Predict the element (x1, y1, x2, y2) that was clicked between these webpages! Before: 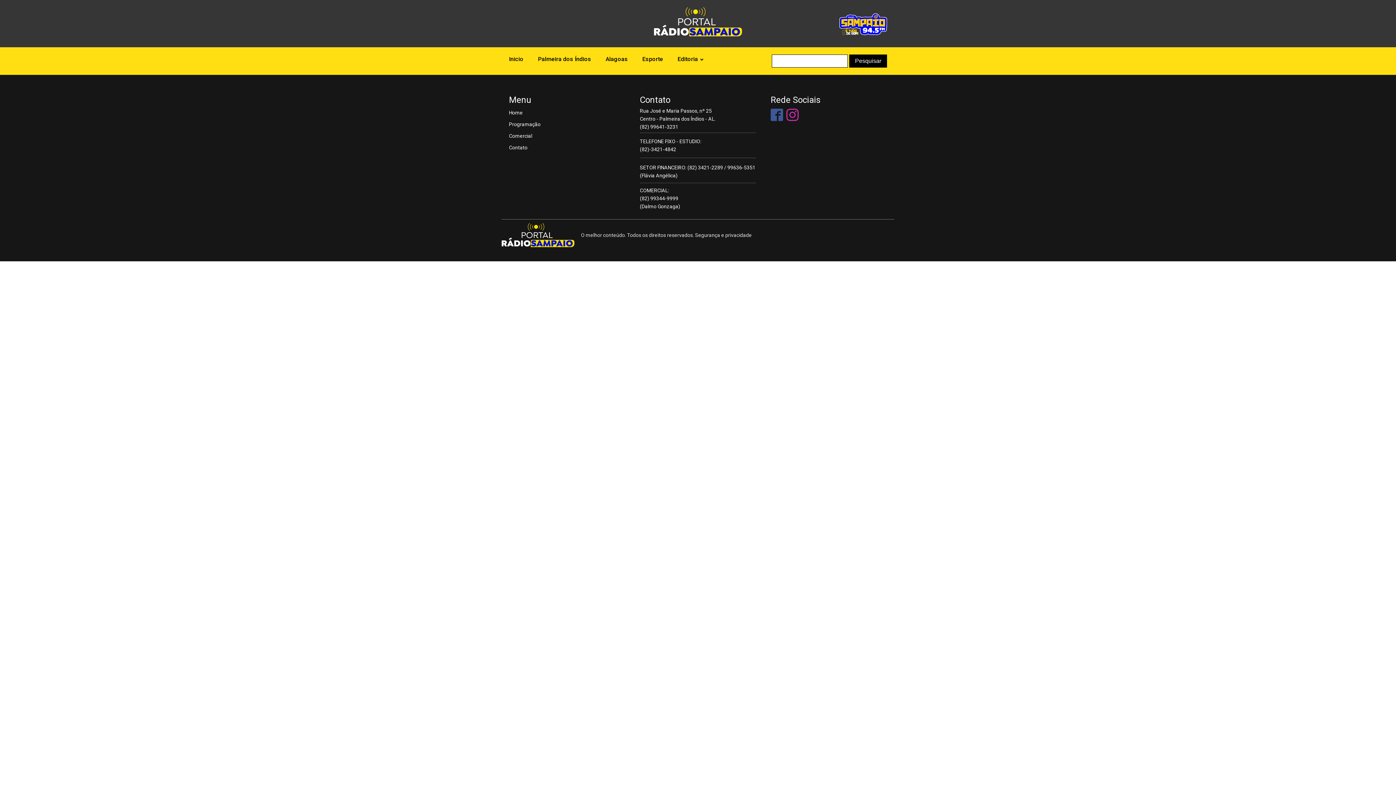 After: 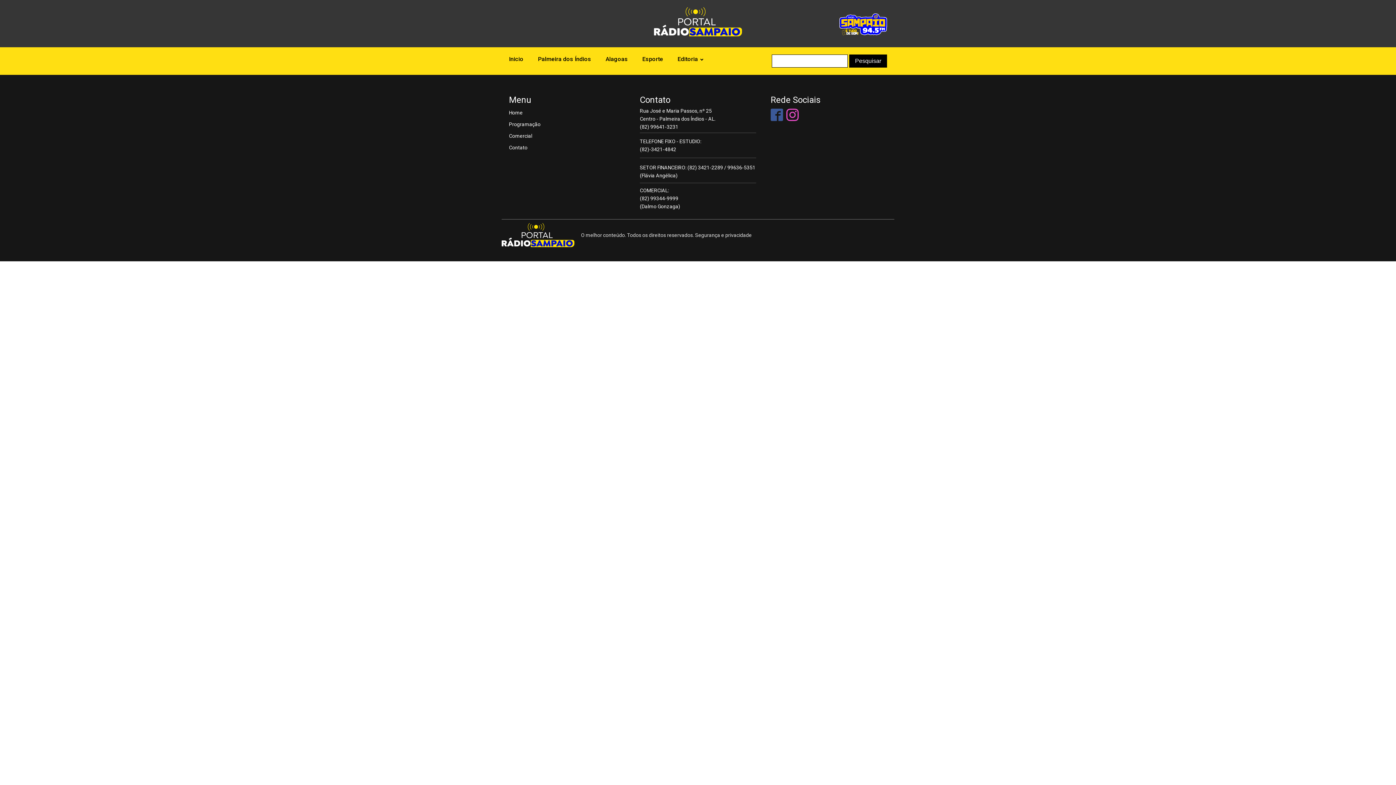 Action: bbox: (786, 108, 798, 121)